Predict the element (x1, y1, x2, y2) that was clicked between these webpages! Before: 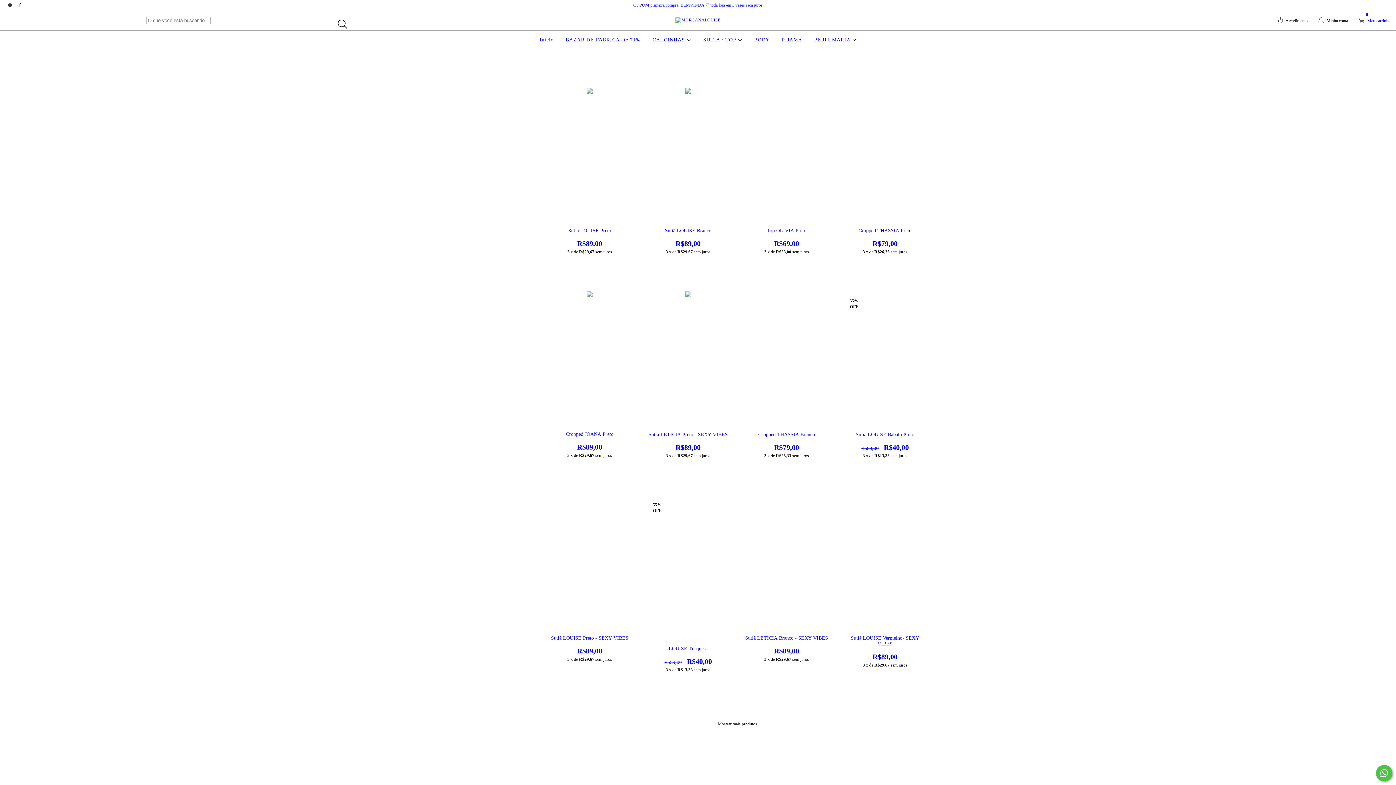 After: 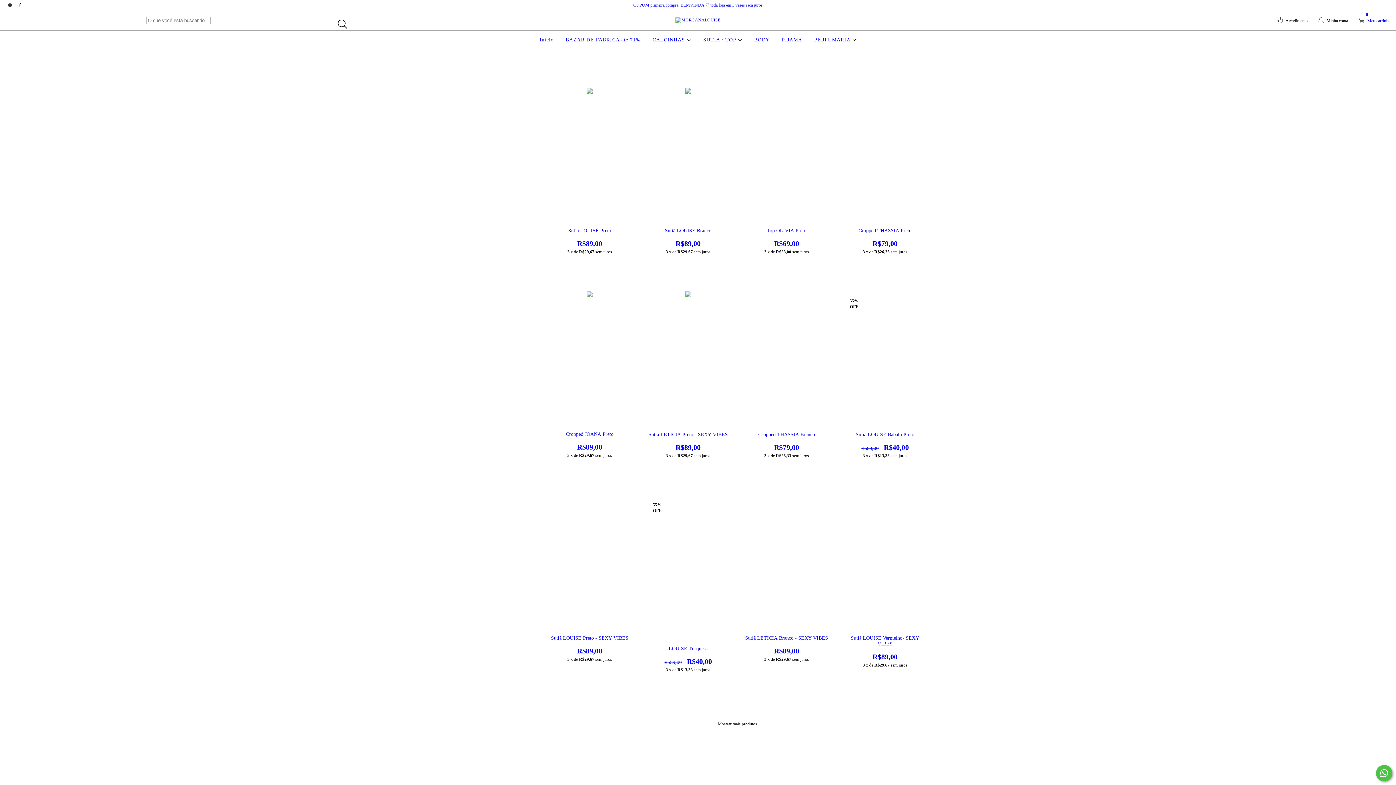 Action: bbox: (717, 721, 757, 726) label: Mostrar mais produtos